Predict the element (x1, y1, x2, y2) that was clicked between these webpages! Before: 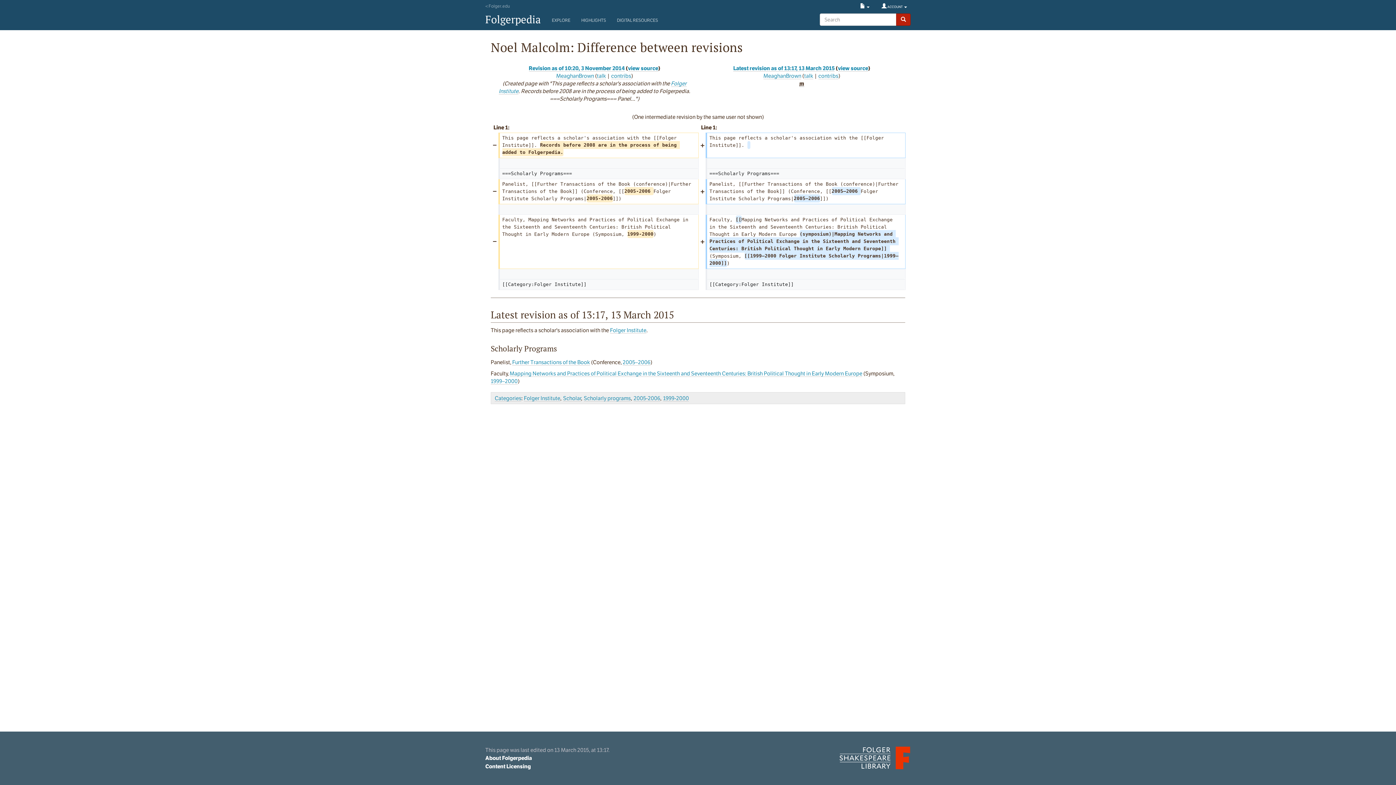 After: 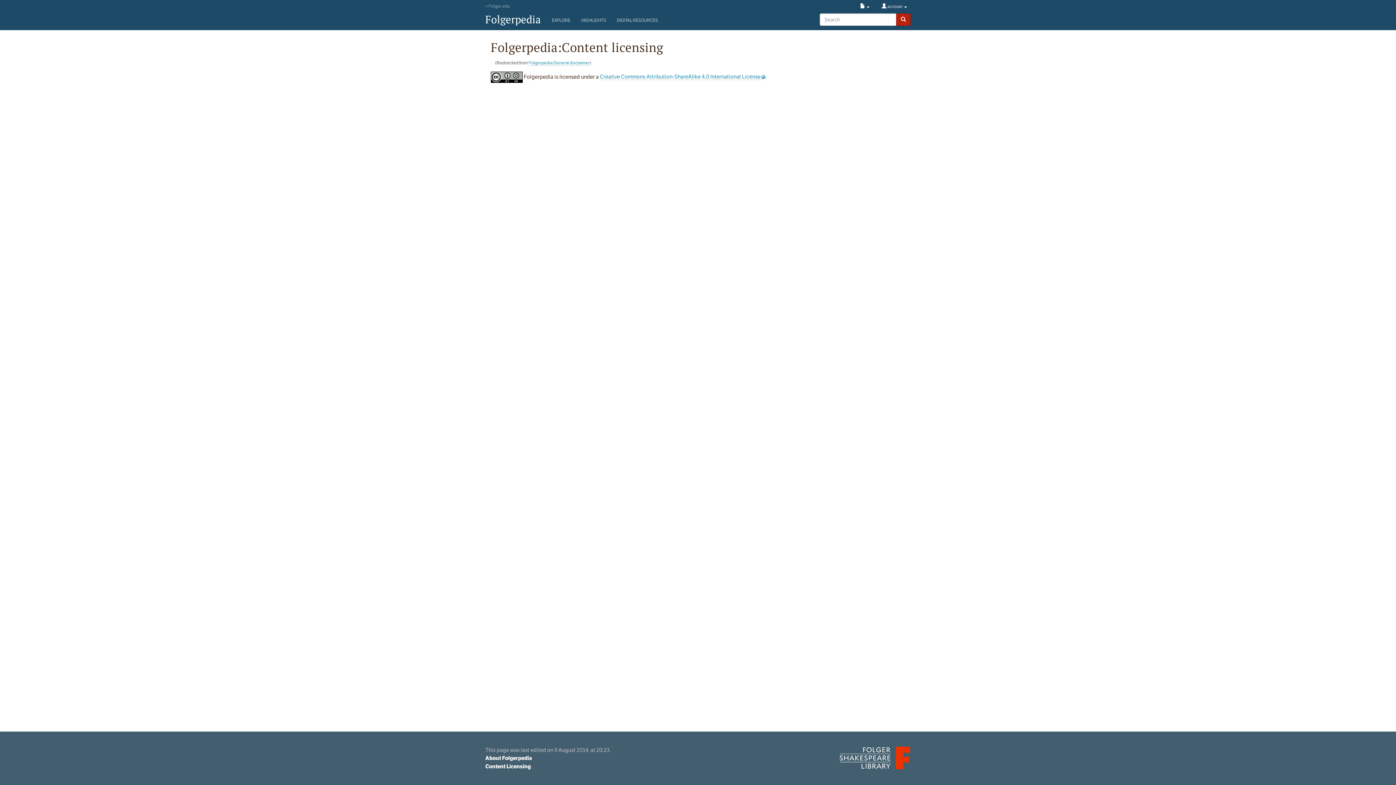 Action: bbox: (485, 763, 530, 769) label: Content Licensing